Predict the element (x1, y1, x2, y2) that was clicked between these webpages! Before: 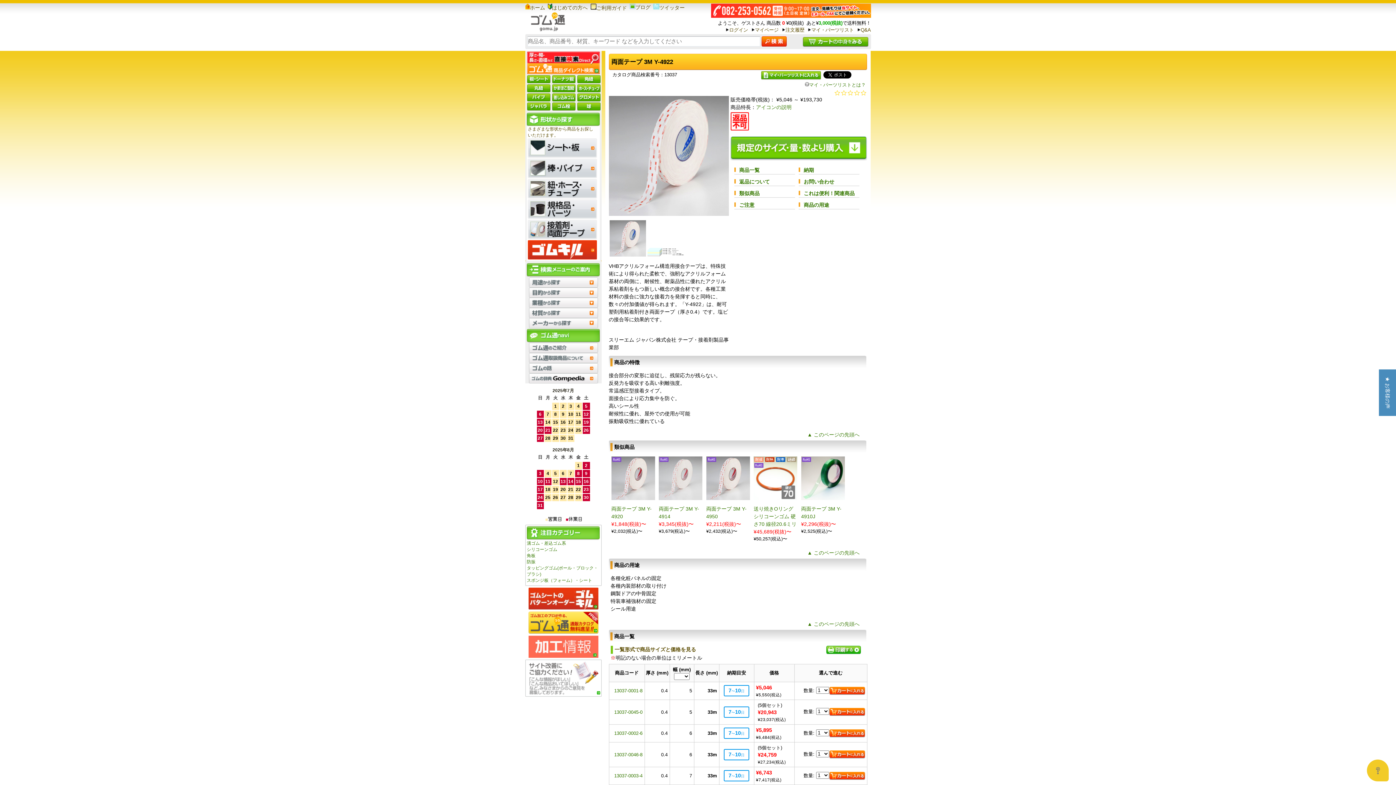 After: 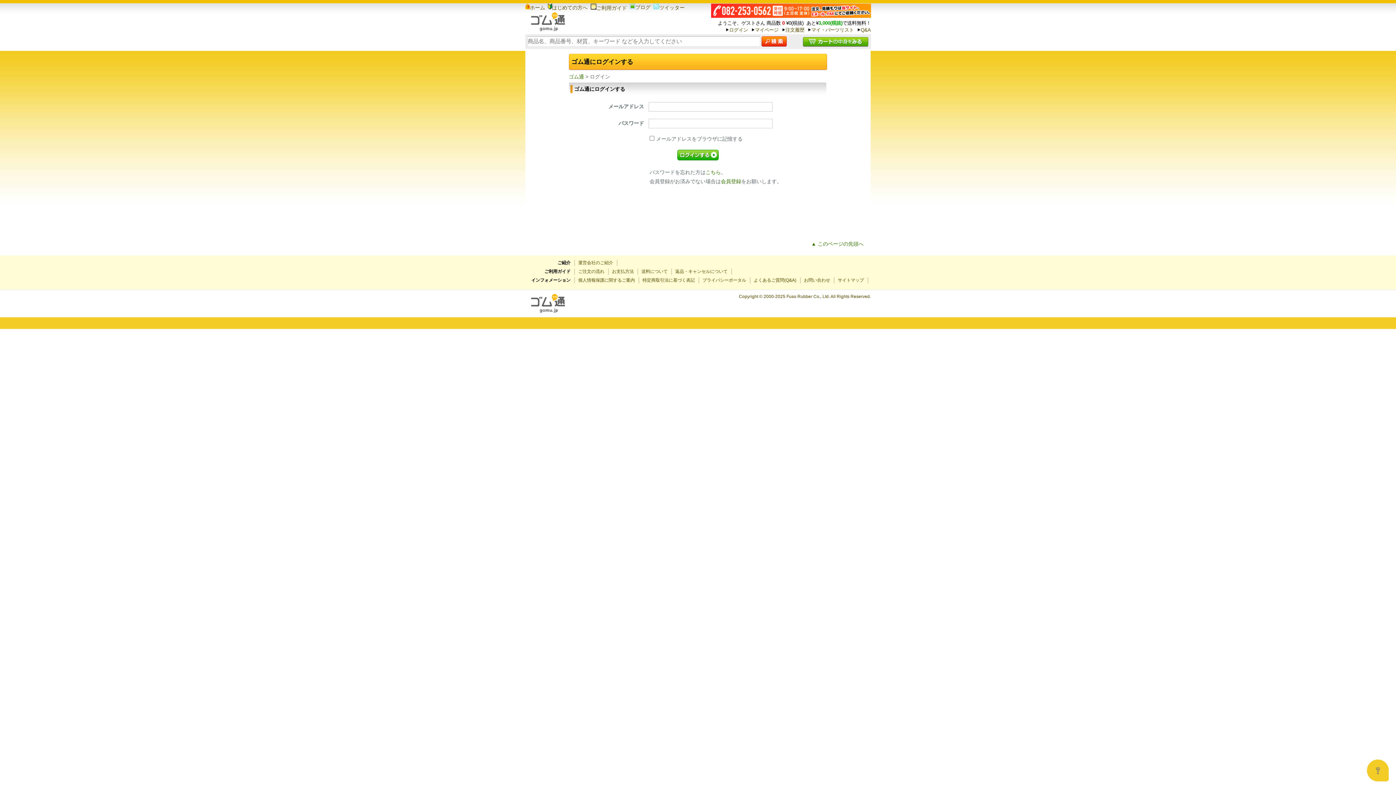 Action: label: マイ・パーツリスト bbox: (811, 27, 854, 32)